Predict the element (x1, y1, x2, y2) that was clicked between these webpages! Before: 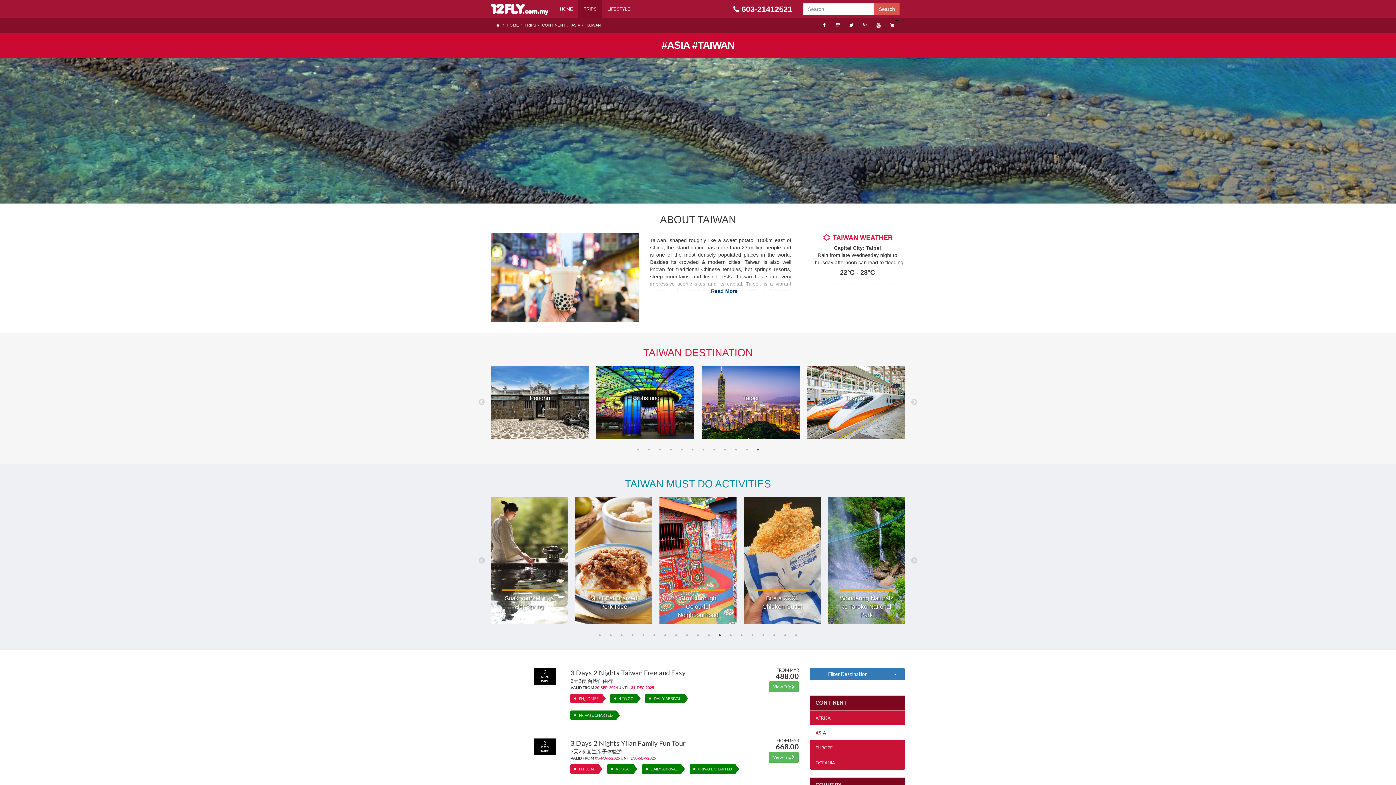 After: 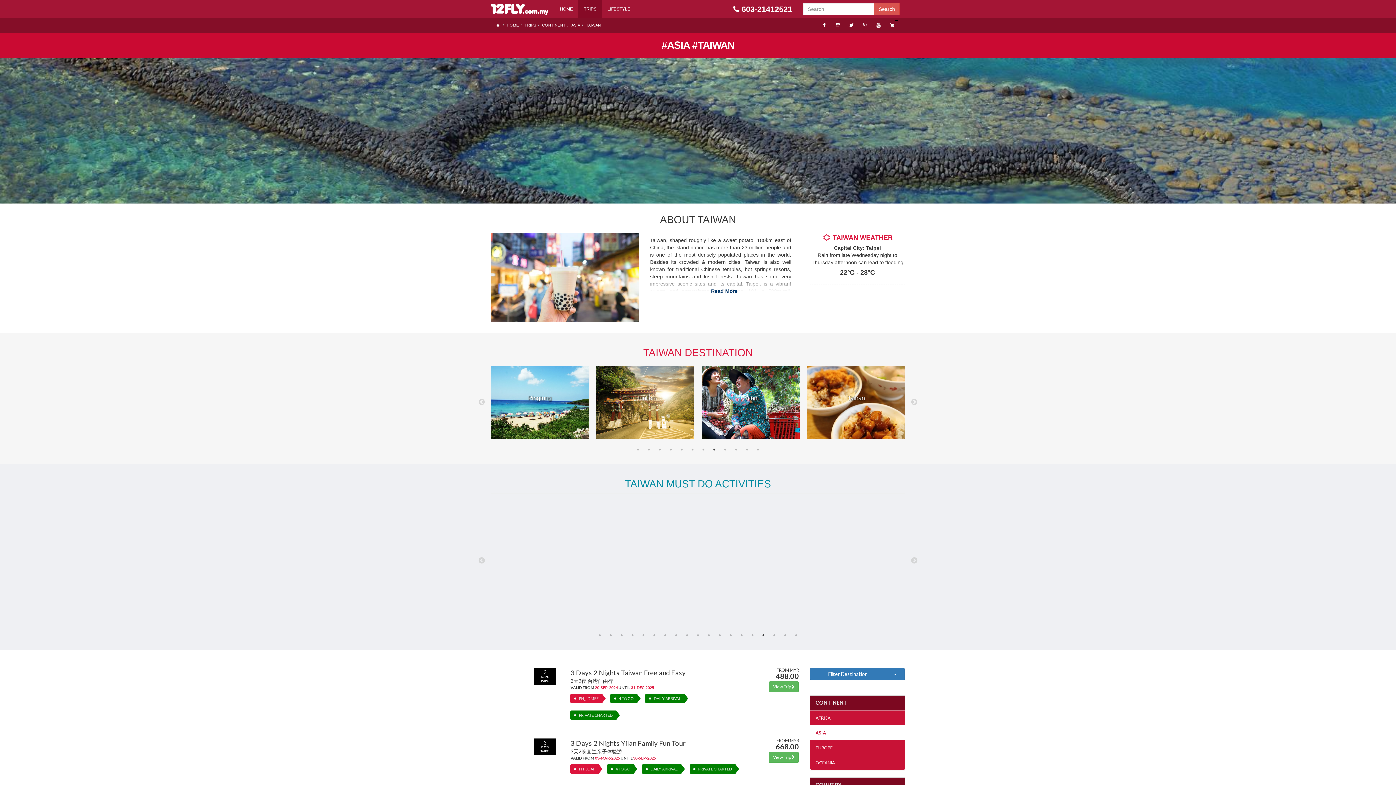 Action: label: 8 of 3 bbox: (710, 446, 718, 453)